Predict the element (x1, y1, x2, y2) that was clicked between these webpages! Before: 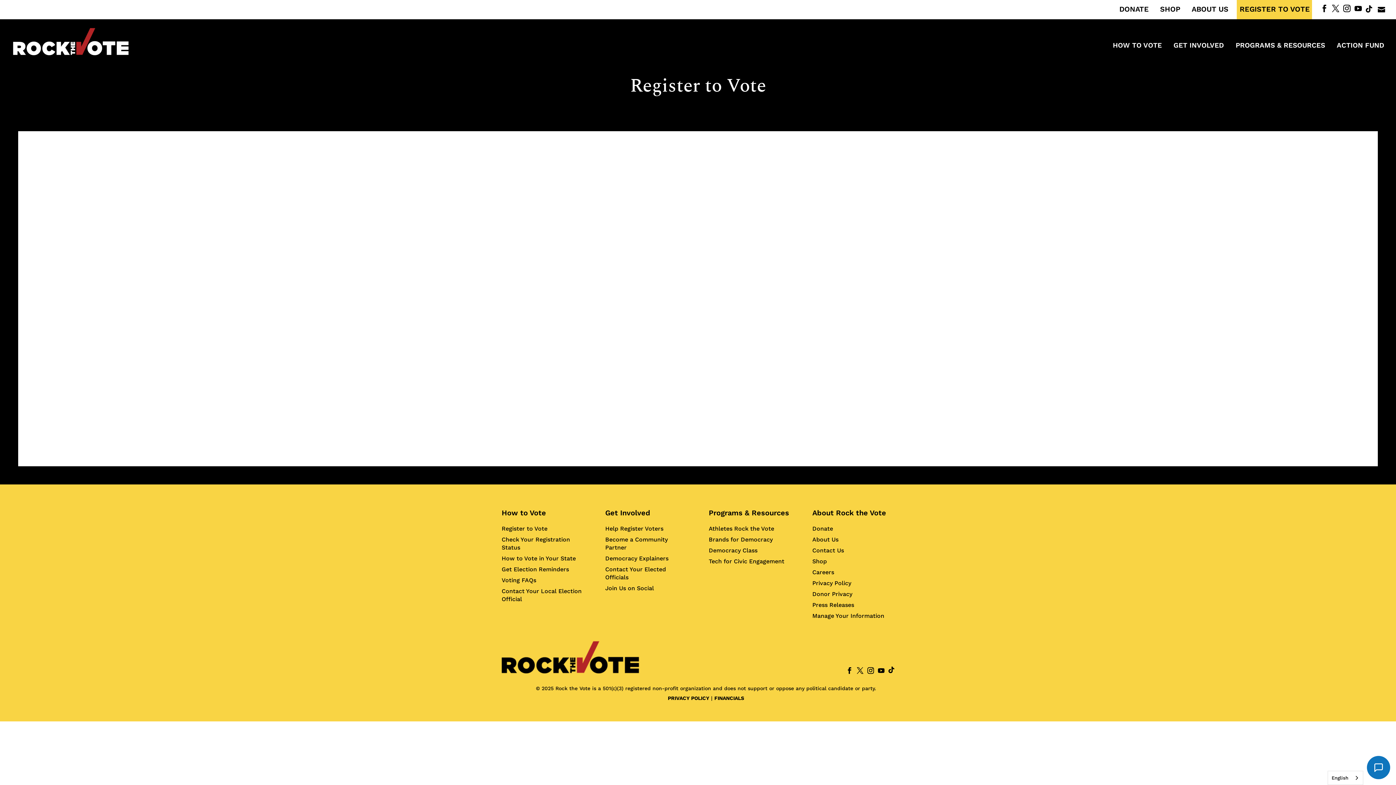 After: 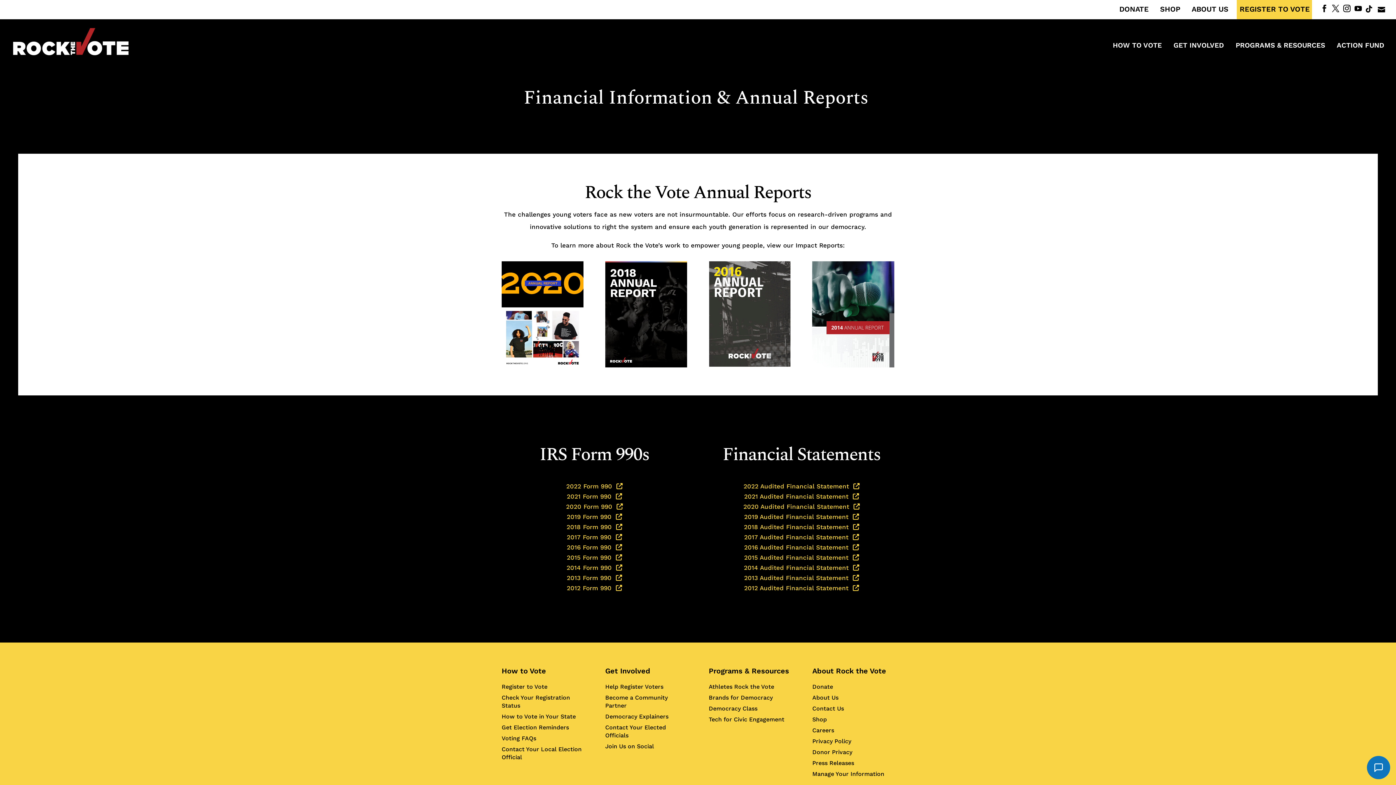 Action: label: FINANCIALS bbox: (714, 695, 744, 701)